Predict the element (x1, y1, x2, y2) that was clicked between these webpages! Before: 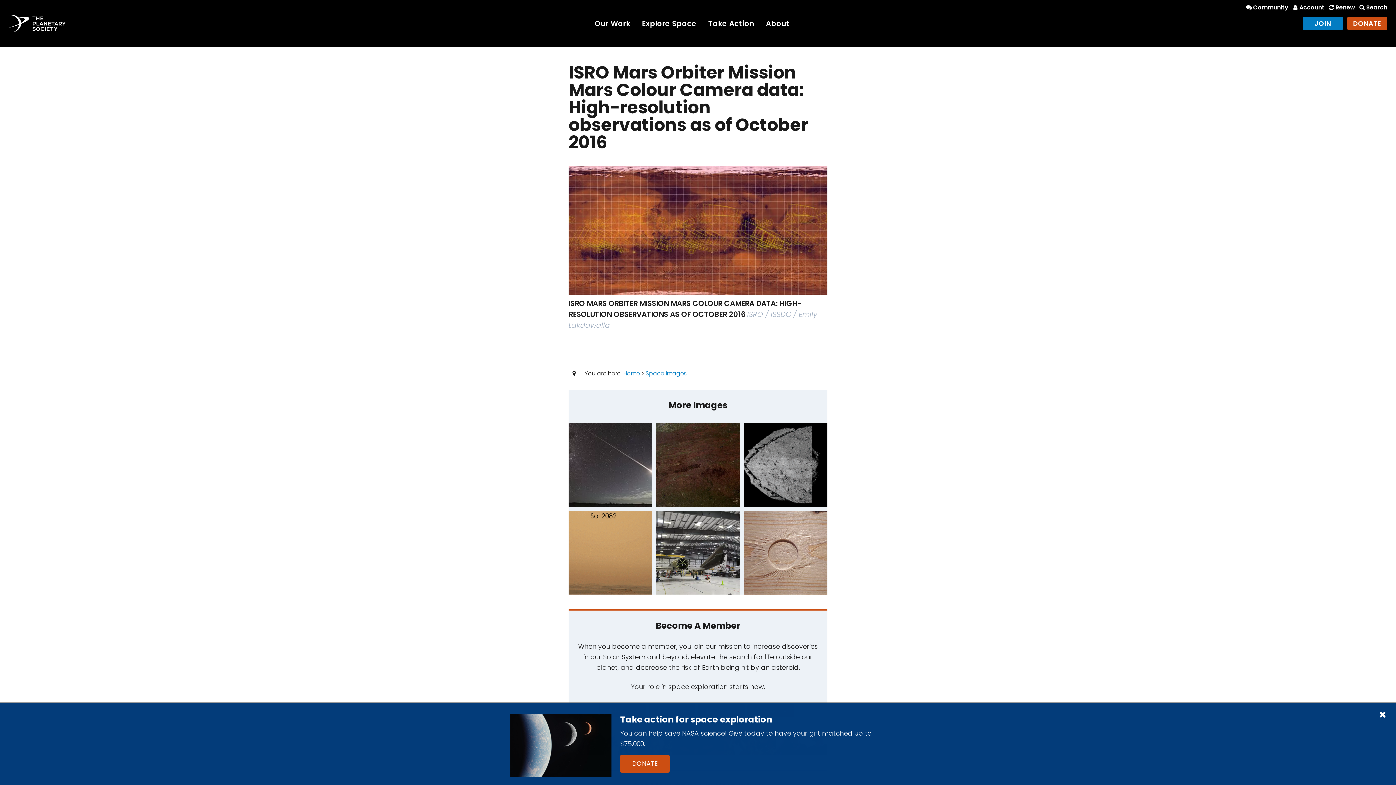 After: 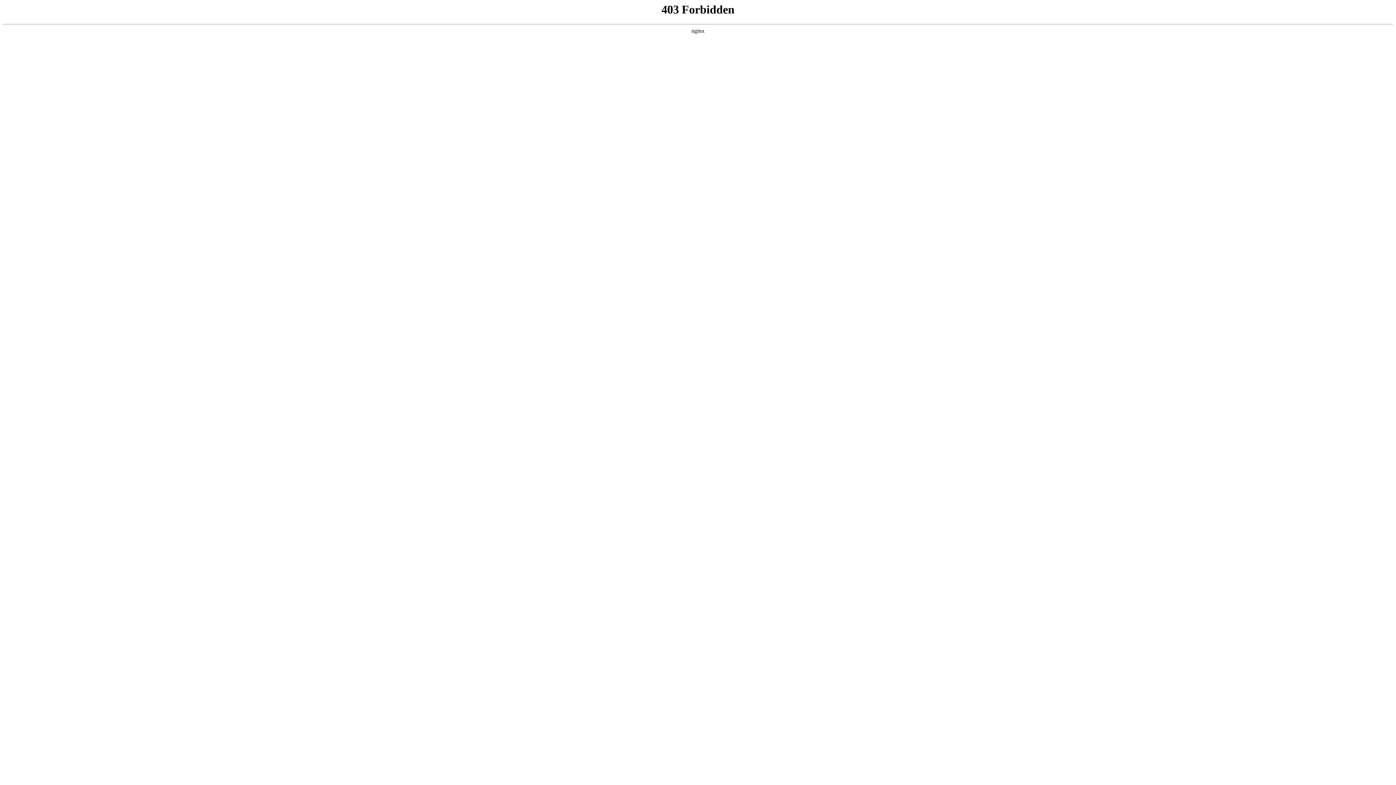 Action: bbox: (656, 423, 739, 507) label: Spruce Knob